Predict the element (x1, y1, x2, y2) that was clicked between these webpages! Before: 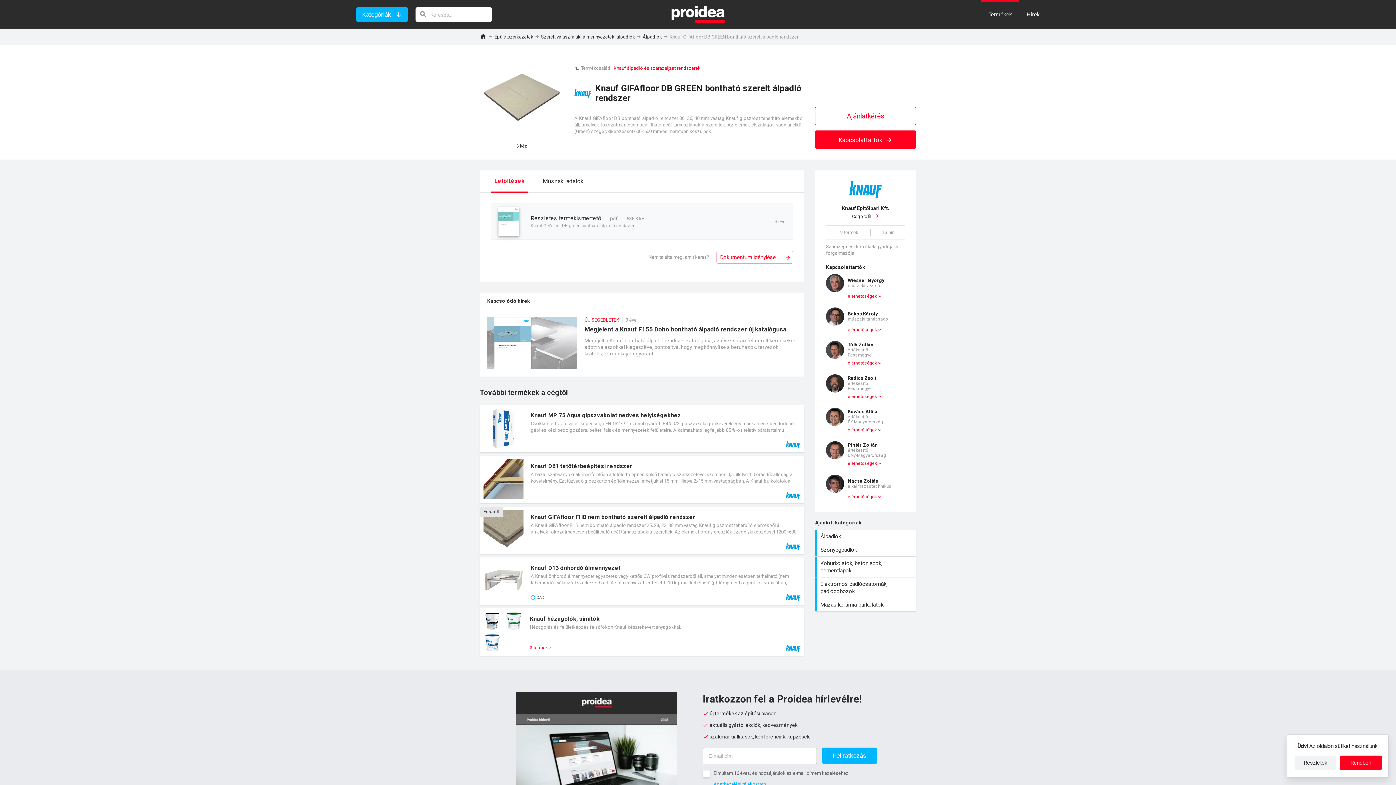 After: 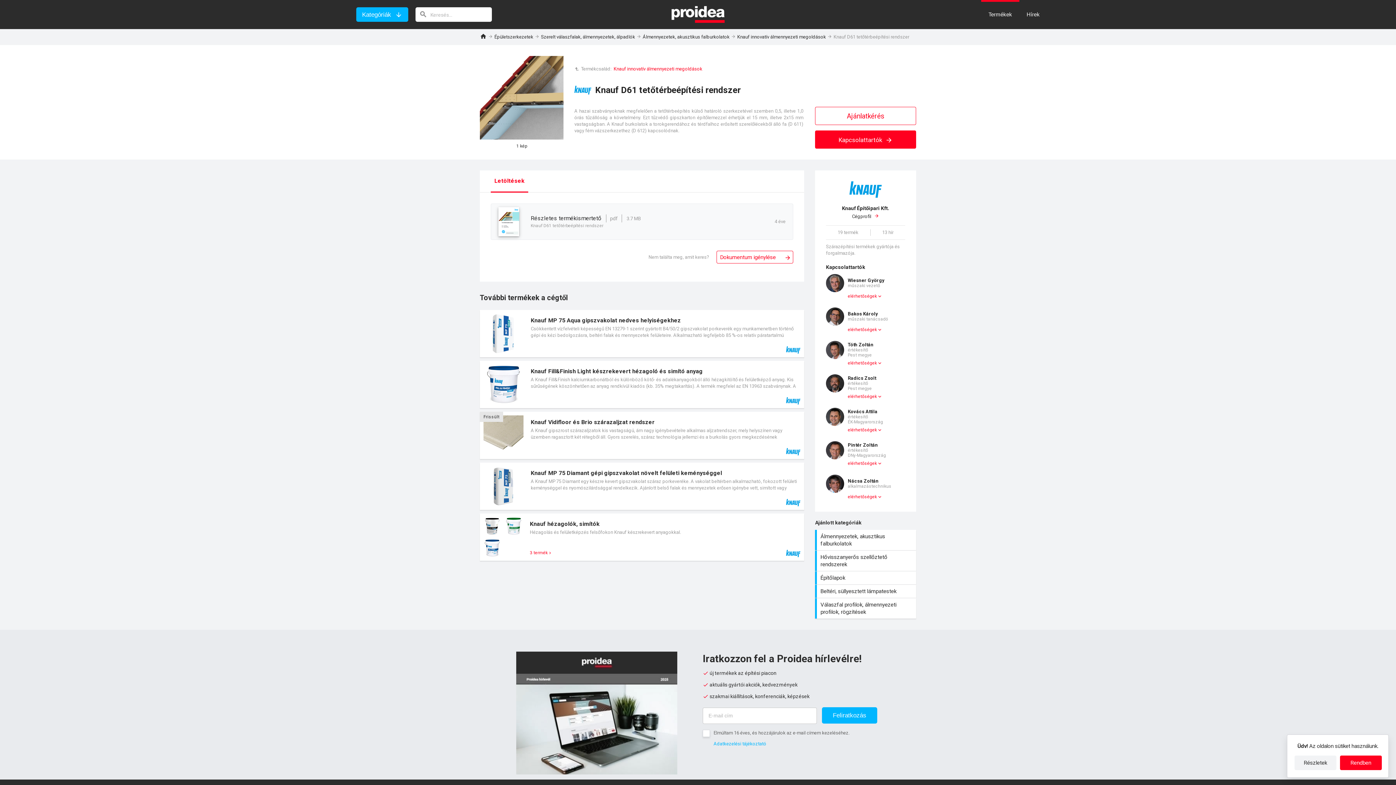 Action: bbox: (480, 456, 804, 503) label: Termék kártya